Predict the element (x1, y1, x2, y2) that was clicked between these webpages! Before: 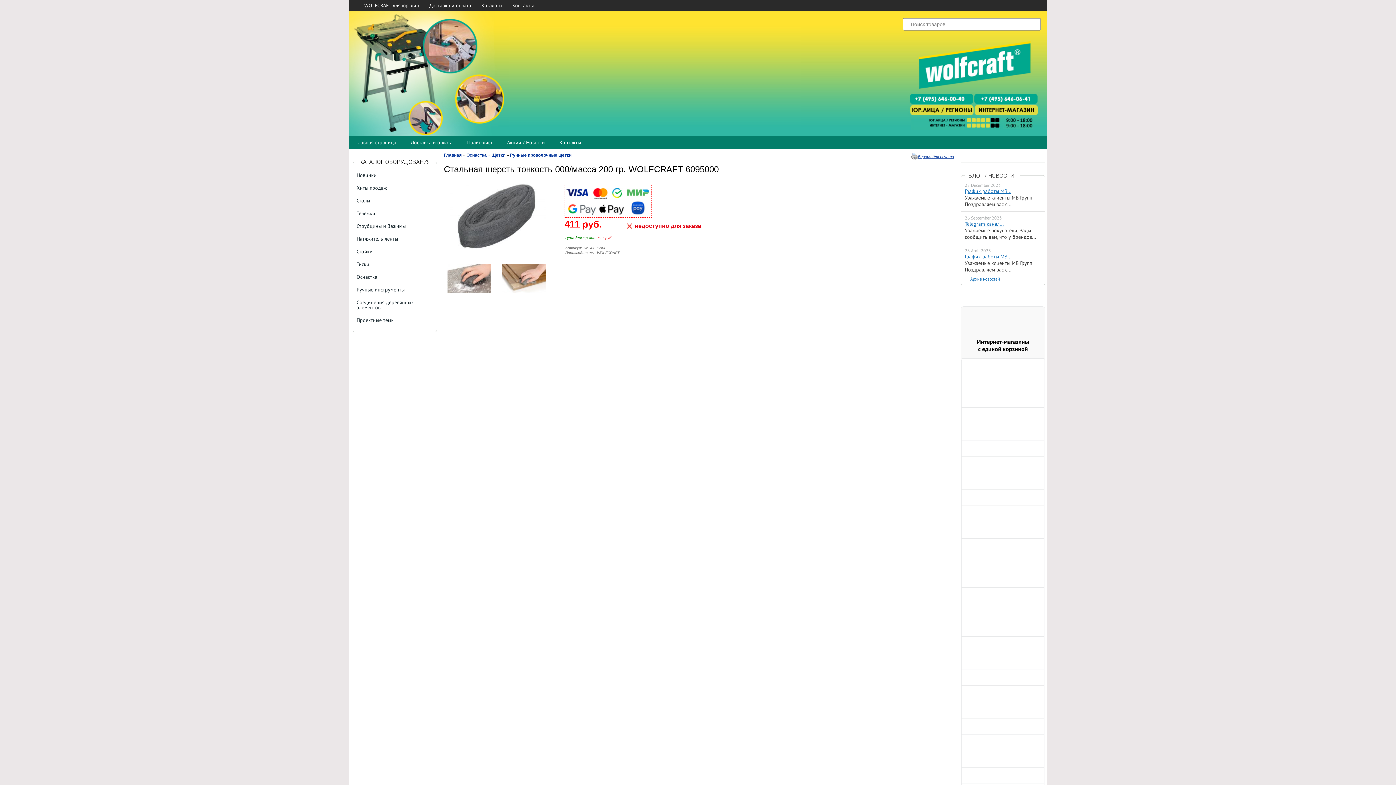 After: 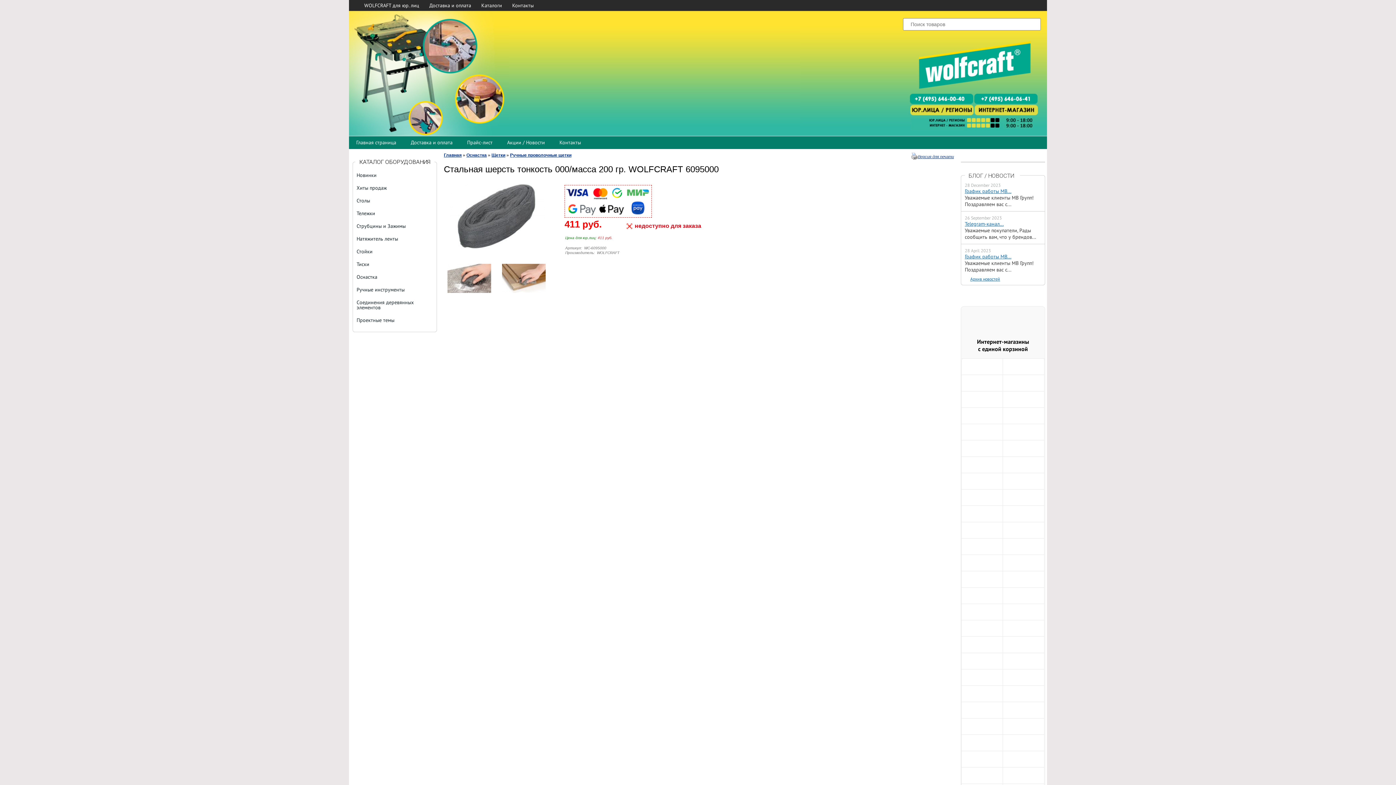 Action: bbox: (1023, 620, 1024, 626)